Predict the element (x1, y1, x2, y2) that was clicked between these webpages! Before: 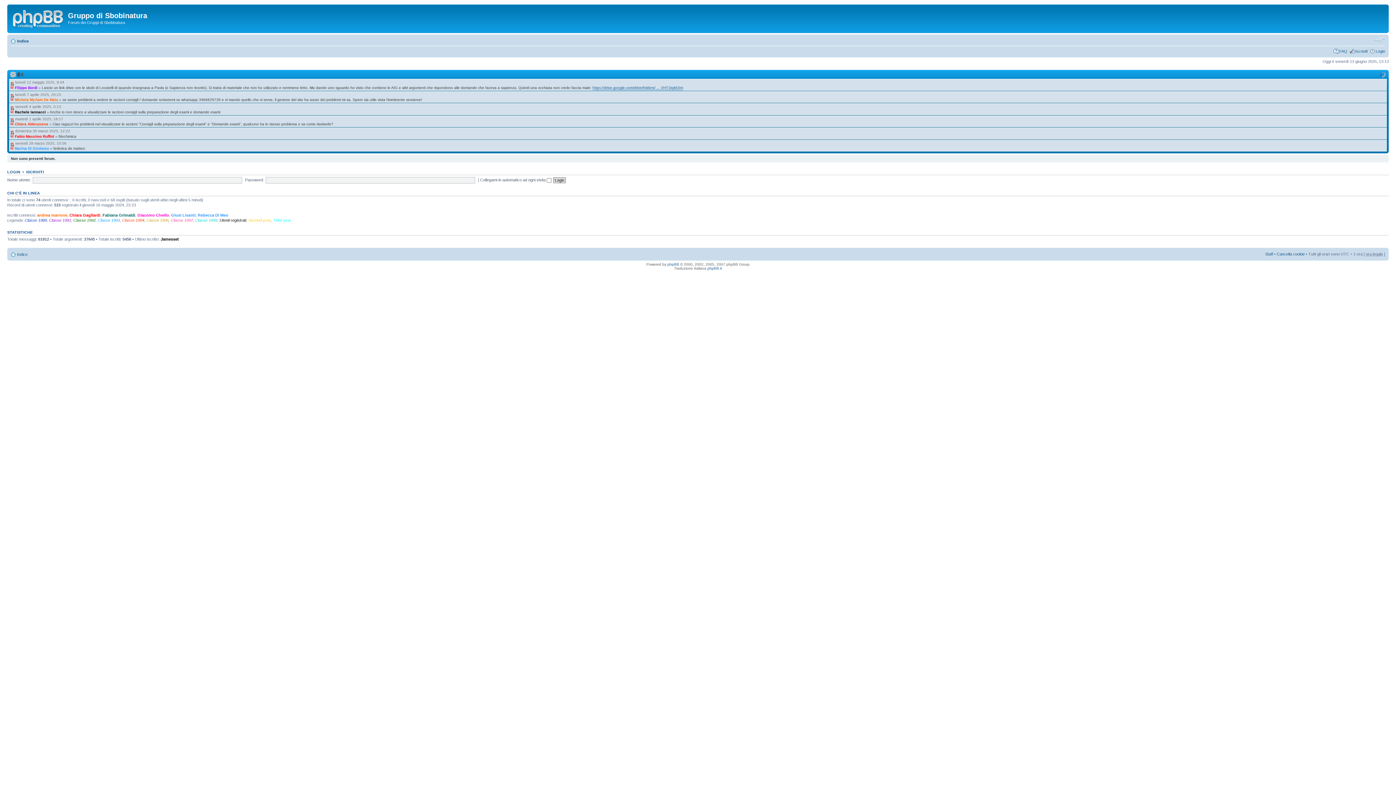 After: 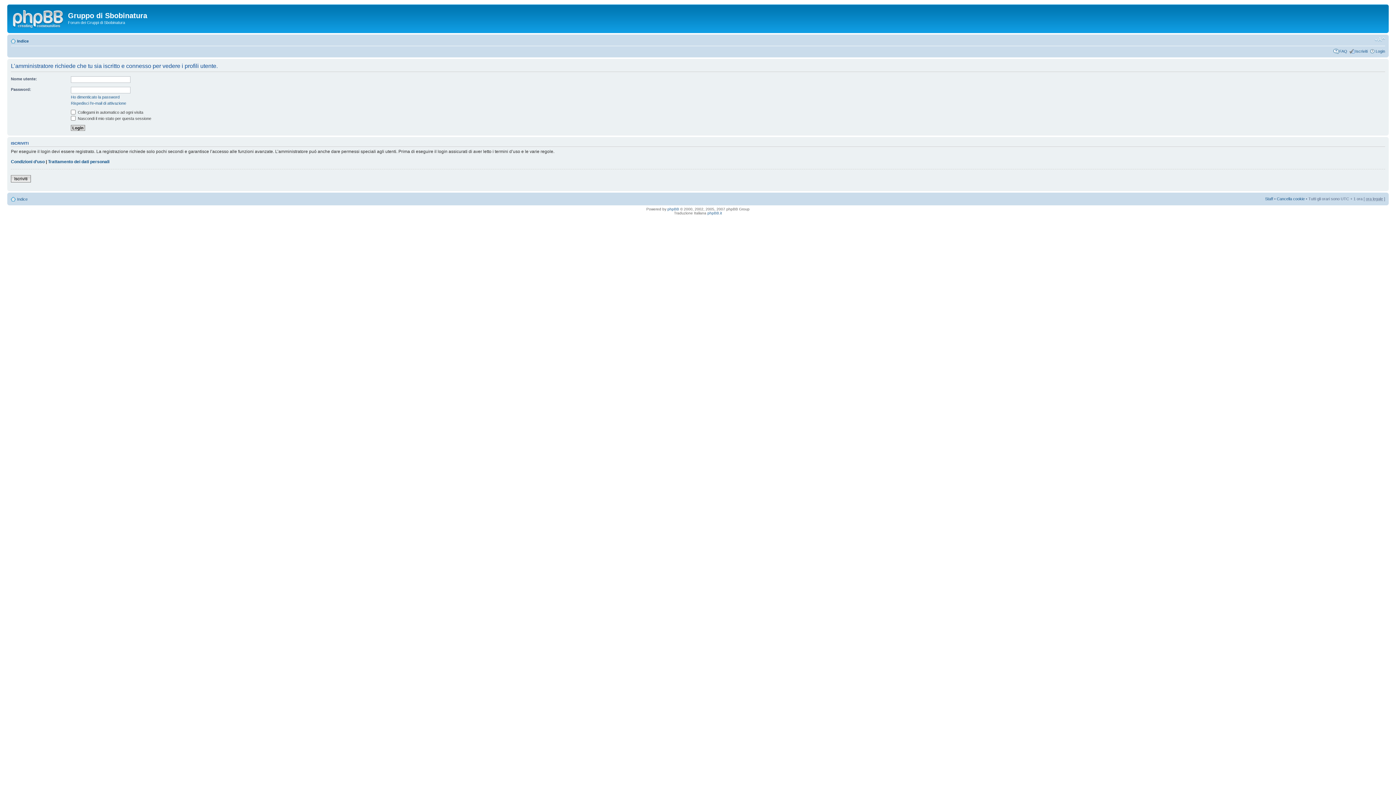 Action: bbox: (160, 237, 178, 241) label: Jamesset